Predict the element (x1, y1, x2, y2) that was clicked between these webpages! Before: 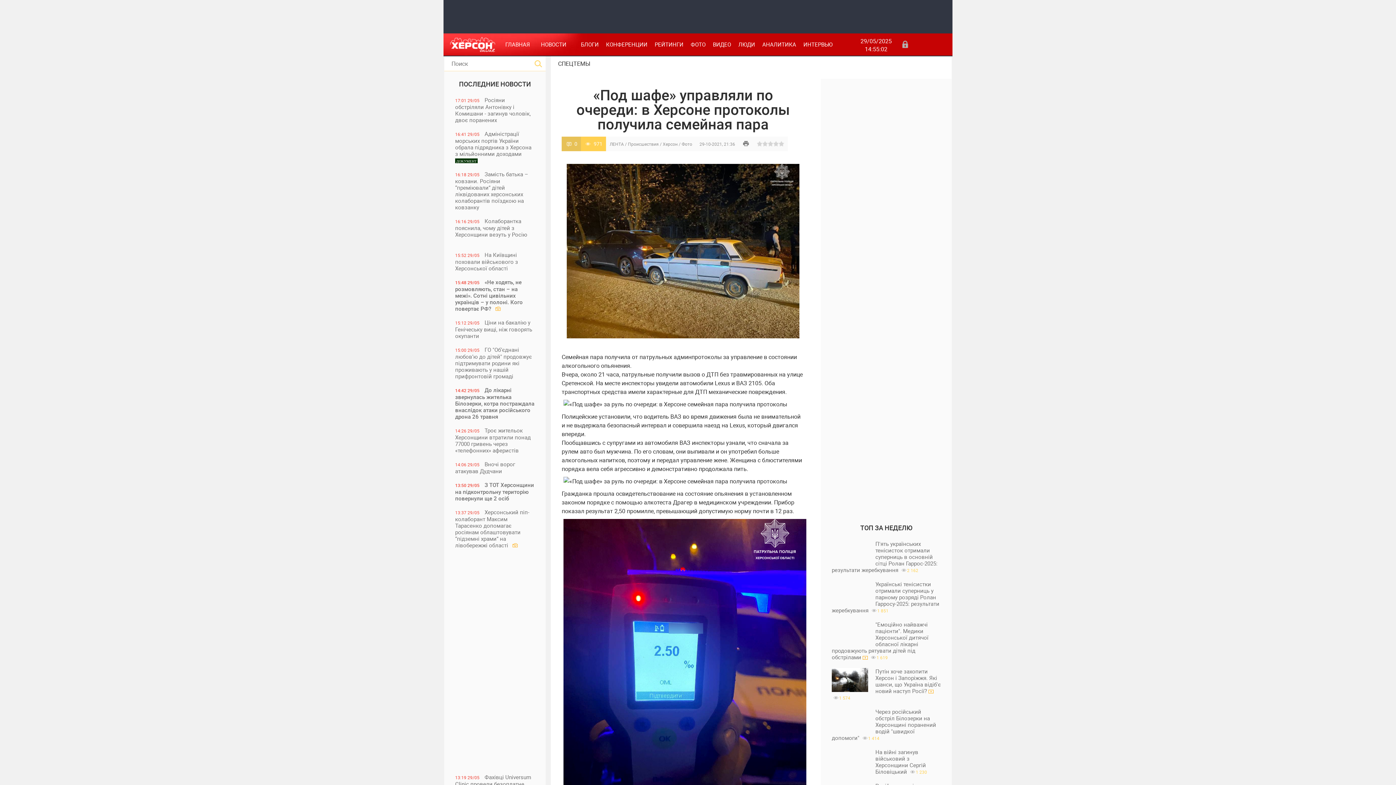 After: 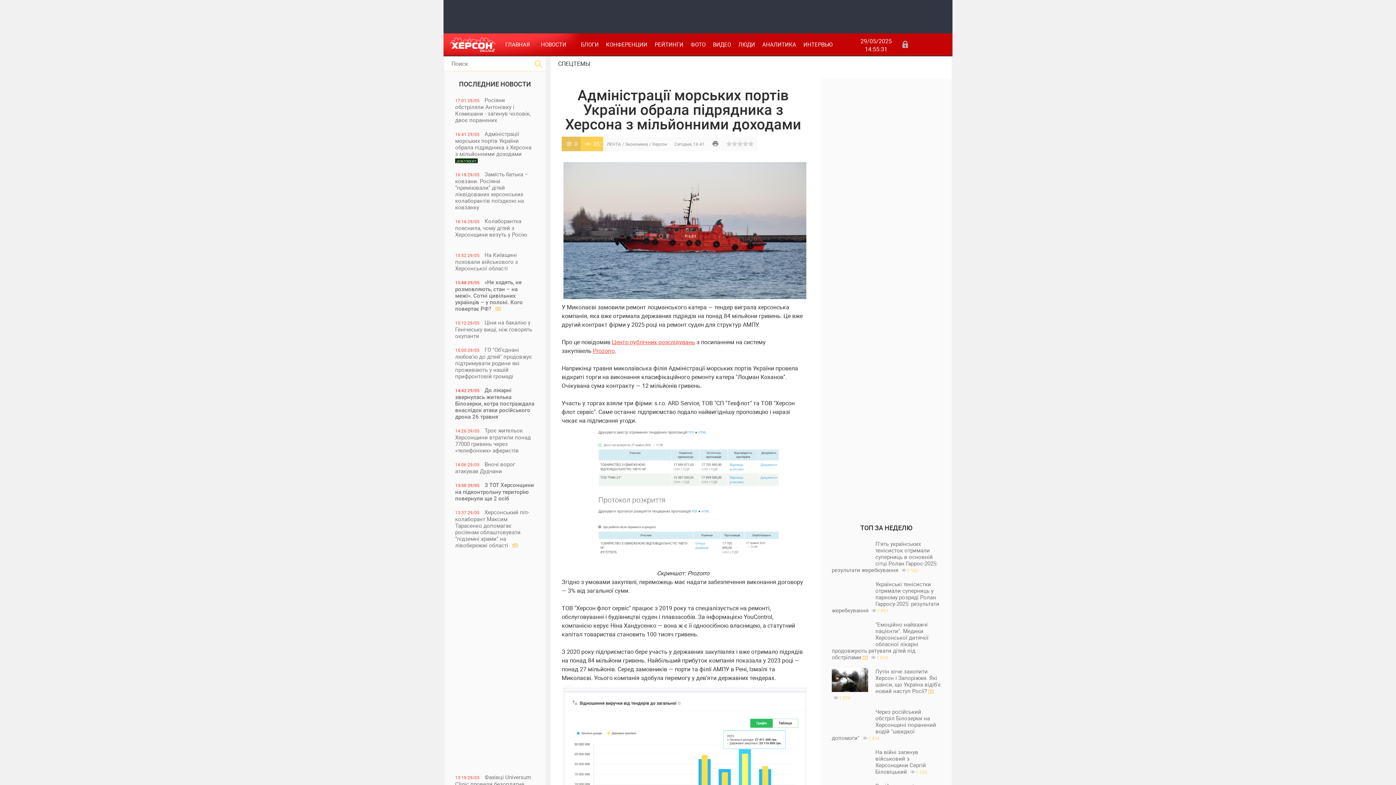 Action: label: 16:41 29/05 Адміністрації морських портів України обрала підрядника з Херсона з мільйонними доходами     ДОКУМЕНТ bbox: (444, 126, 545, 167)